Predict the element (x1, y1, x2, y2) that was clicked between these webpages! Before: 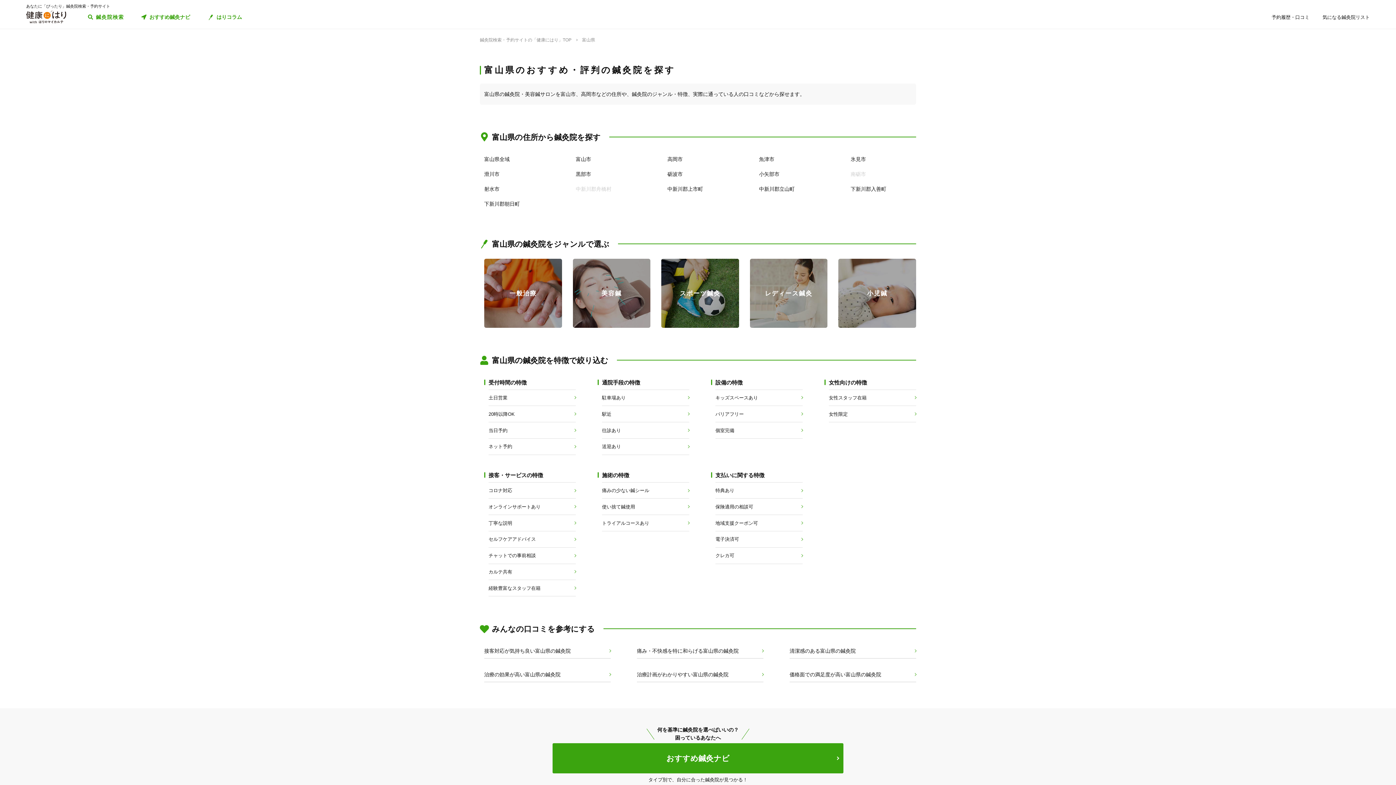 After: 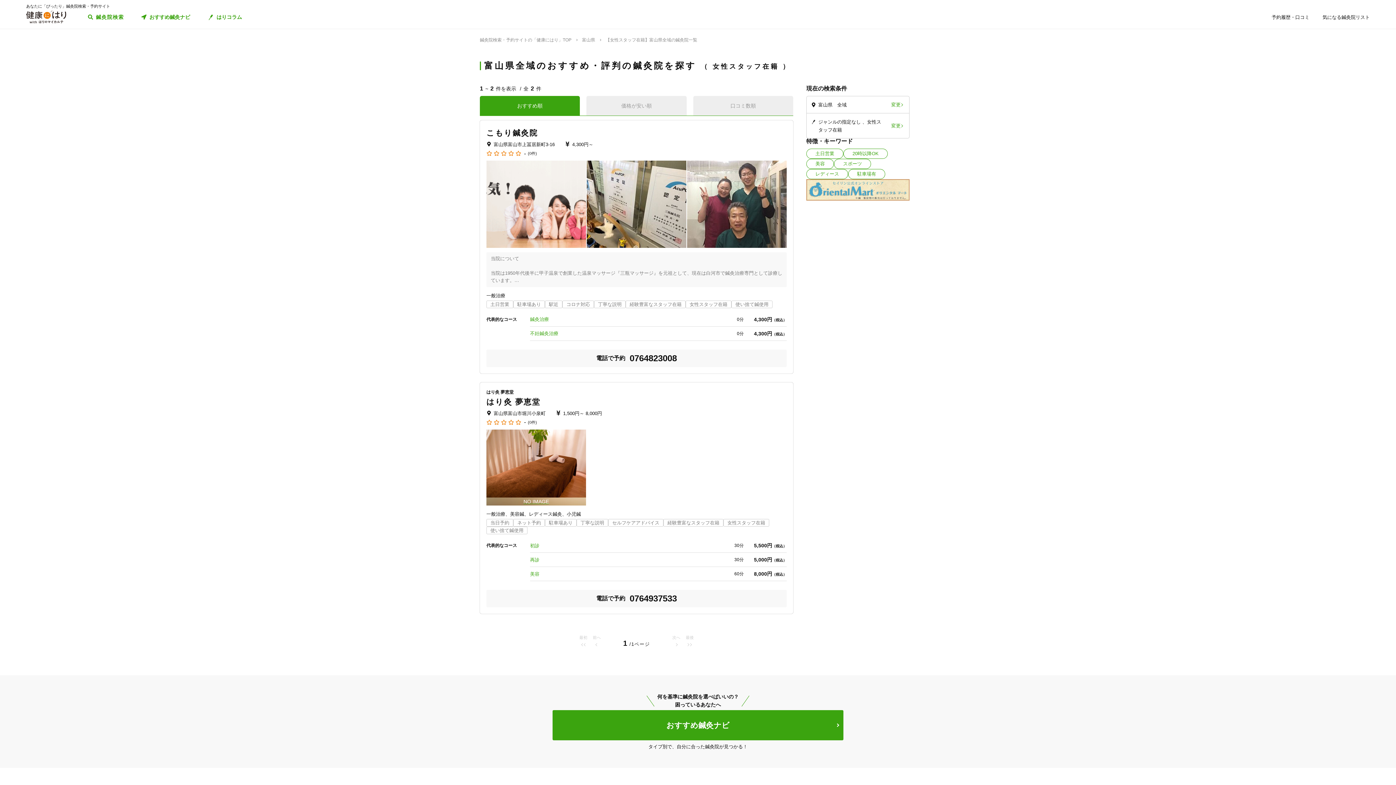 Action: label: 女性スタッフ在籍 bbox: (829, 389, 916, 406)